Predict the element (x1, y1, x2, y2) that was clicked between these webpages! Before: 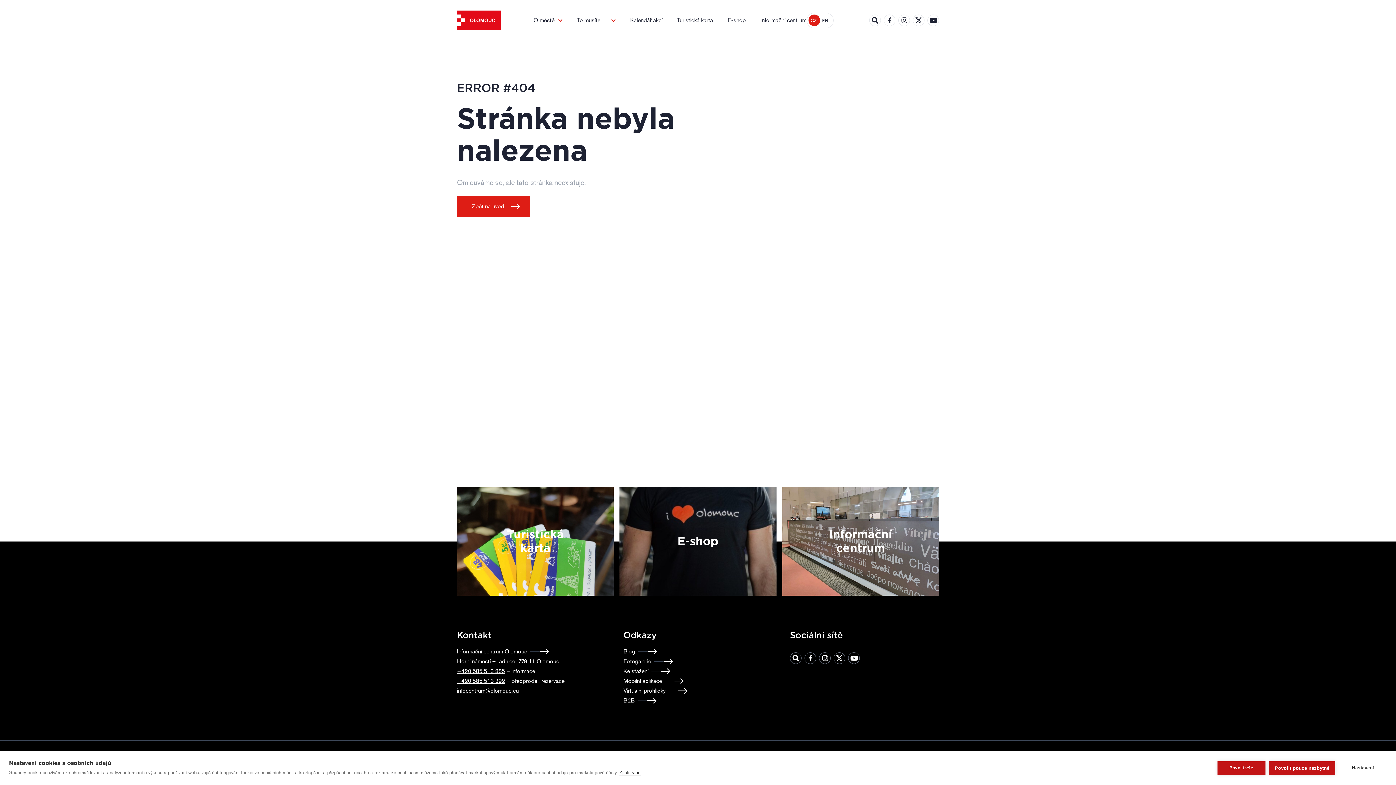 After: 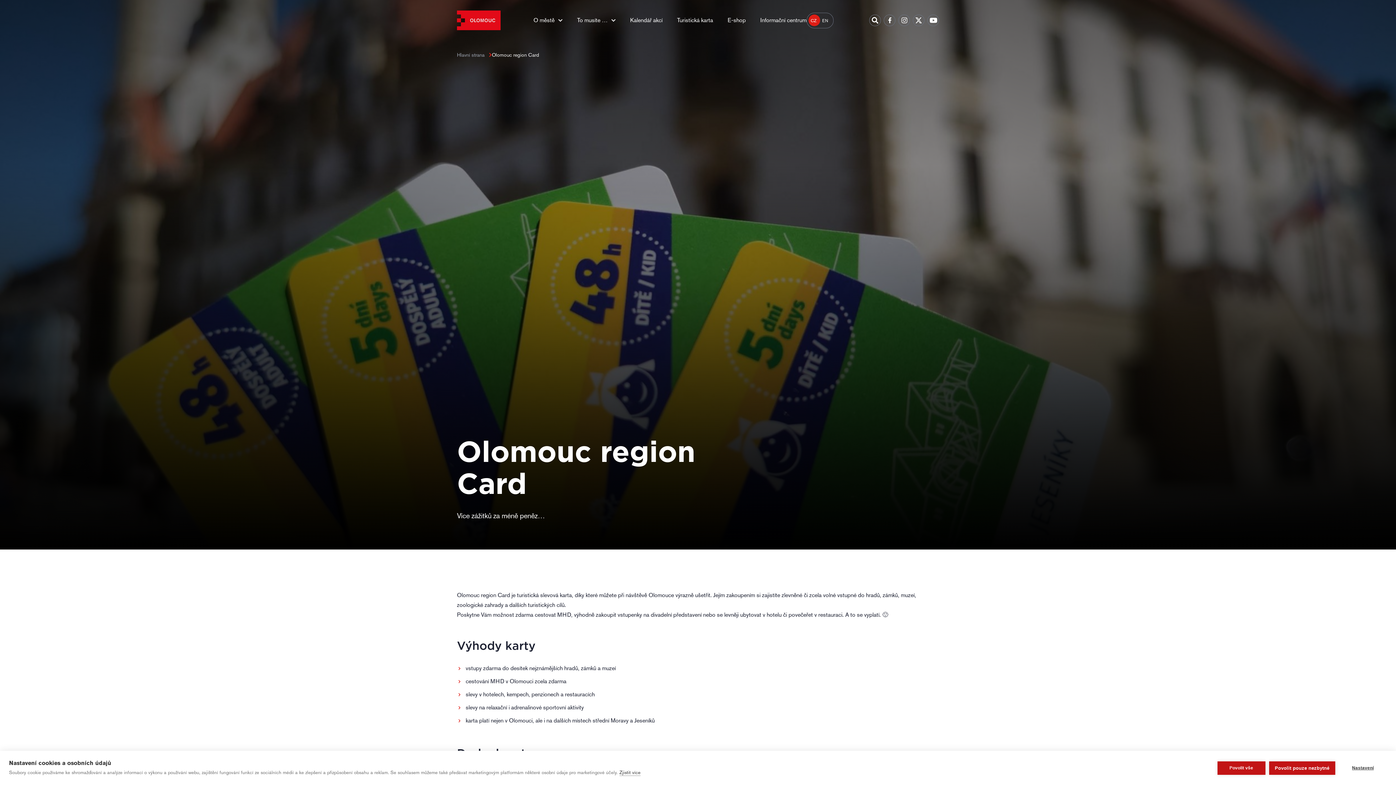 Action: label: Turistická karta bbox: (677, 16, 713, 24)